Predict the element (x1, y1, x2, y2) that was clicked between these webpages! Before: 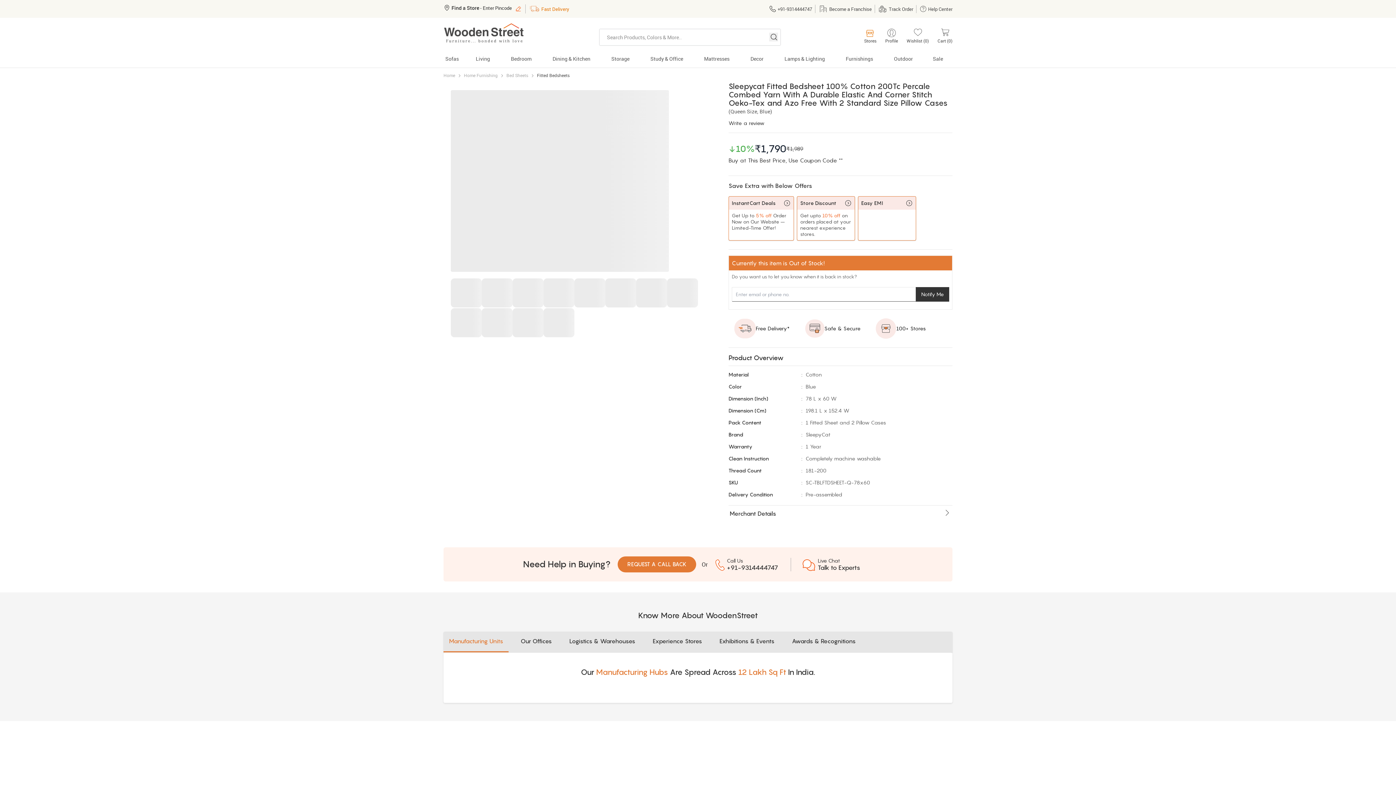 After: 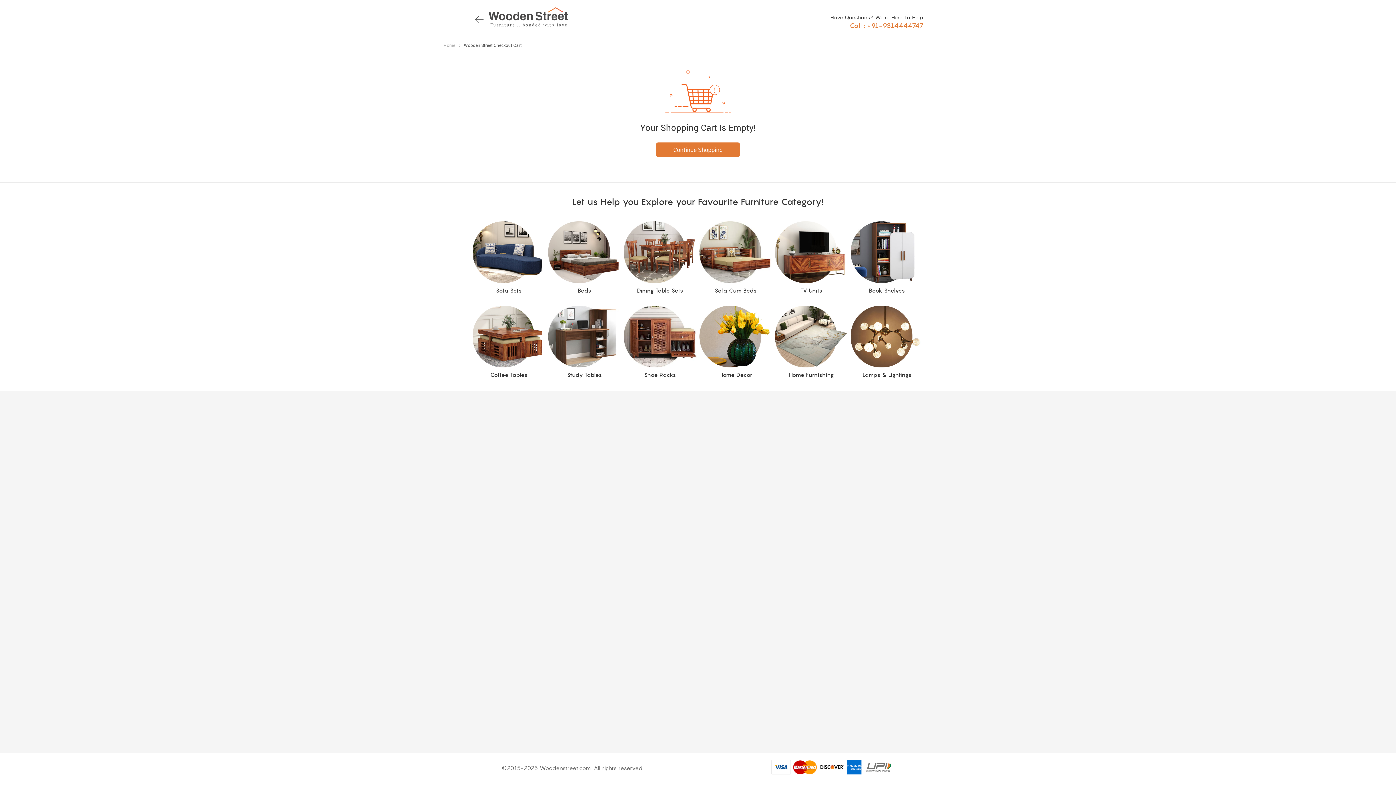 Action: bbox: (937, 28, 952, 43) label: Cart (0)